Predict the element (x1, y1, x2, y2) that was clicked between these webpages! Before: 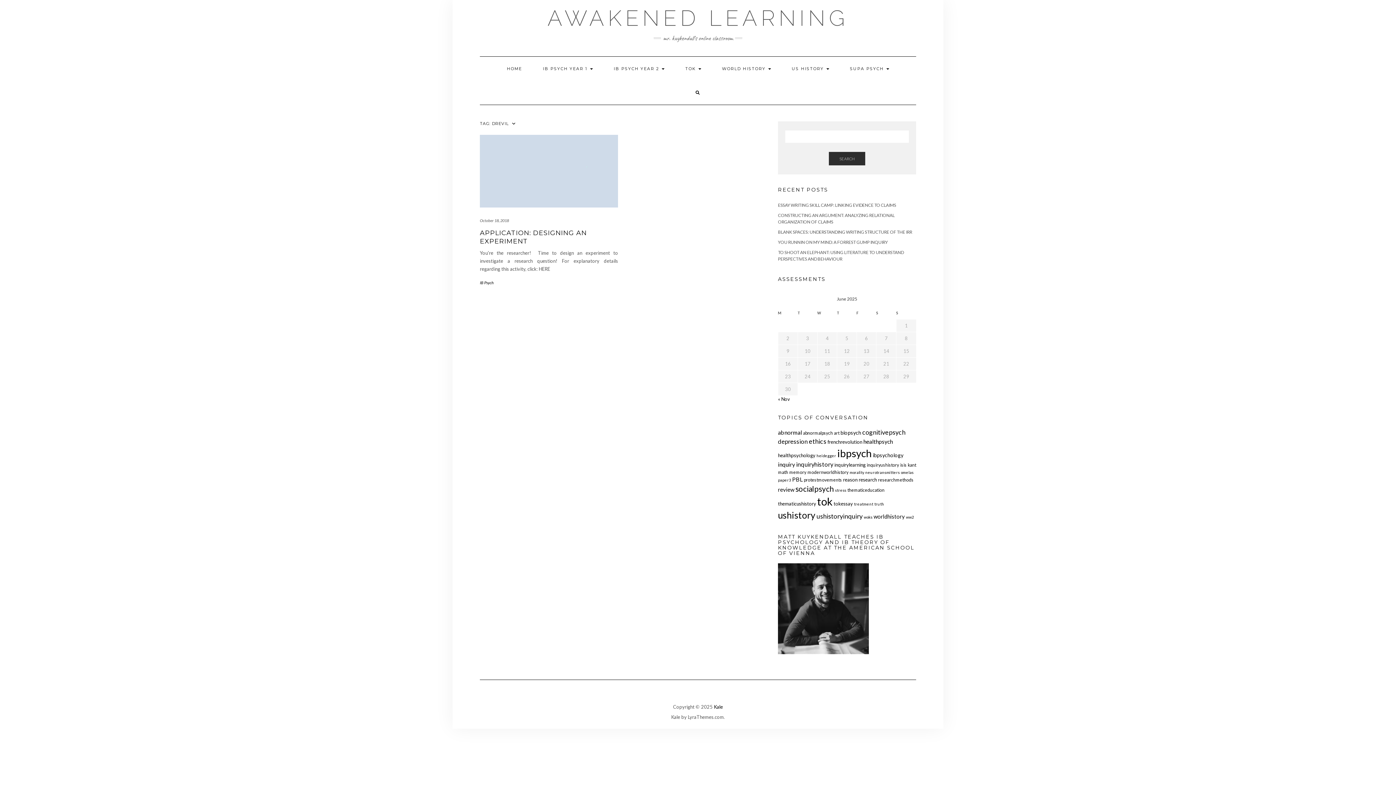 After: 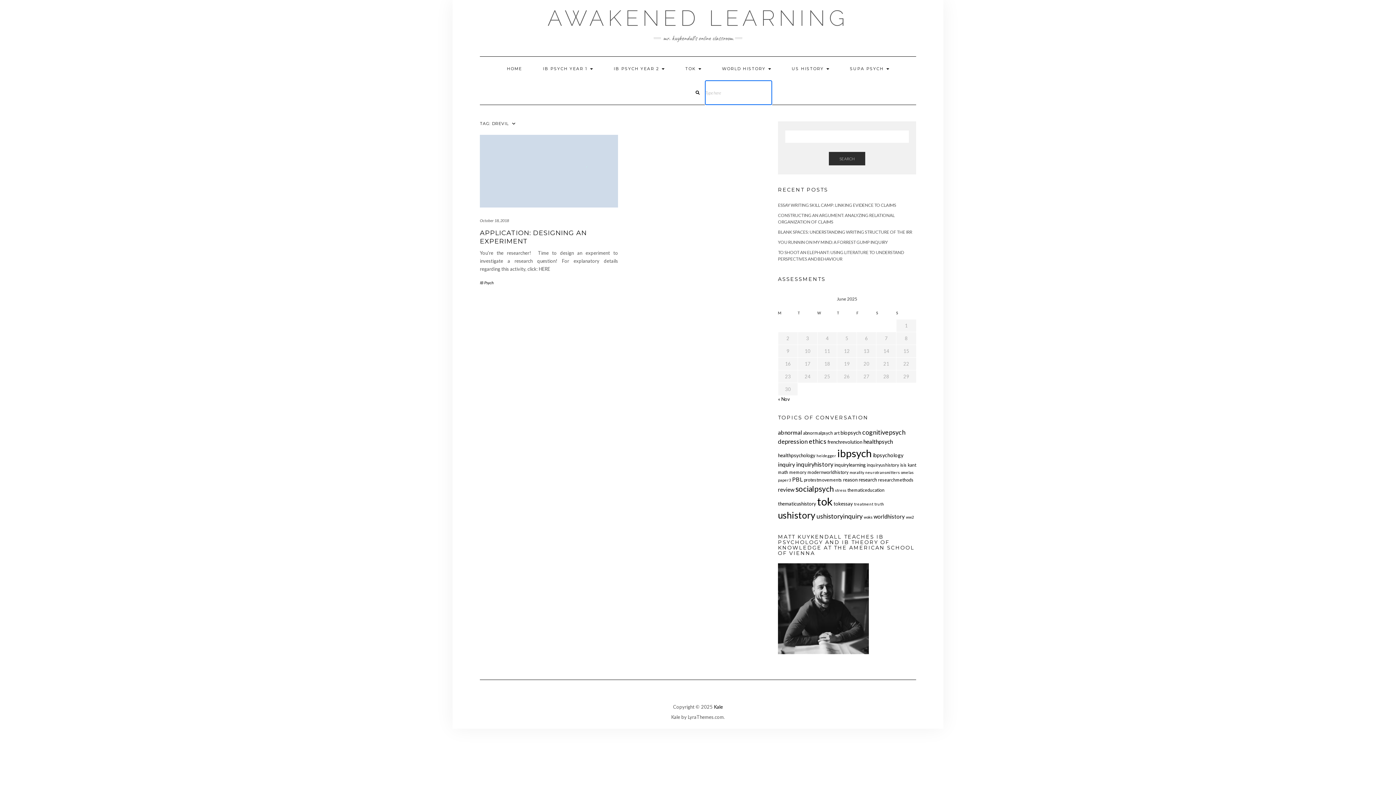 Action: bbox: (686, 80, 710, 104)